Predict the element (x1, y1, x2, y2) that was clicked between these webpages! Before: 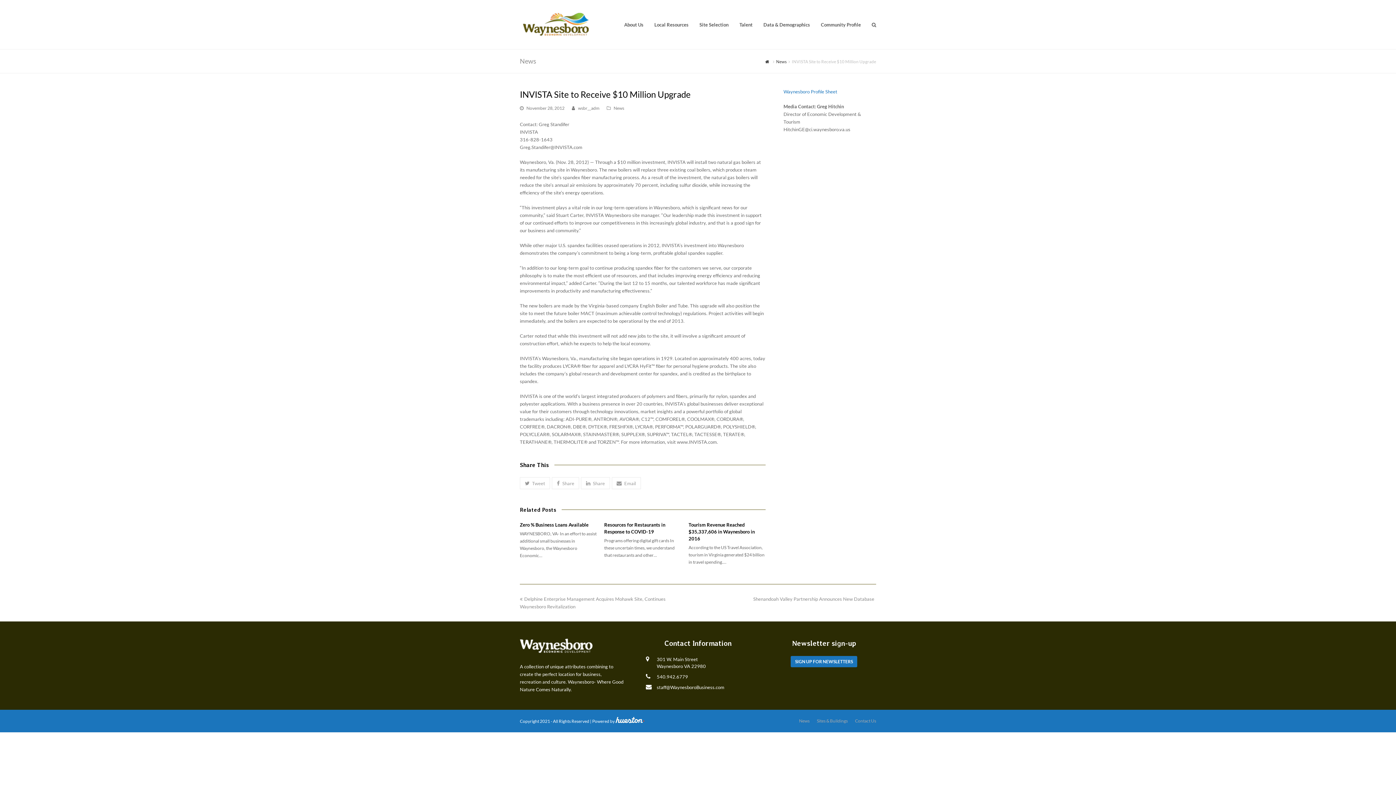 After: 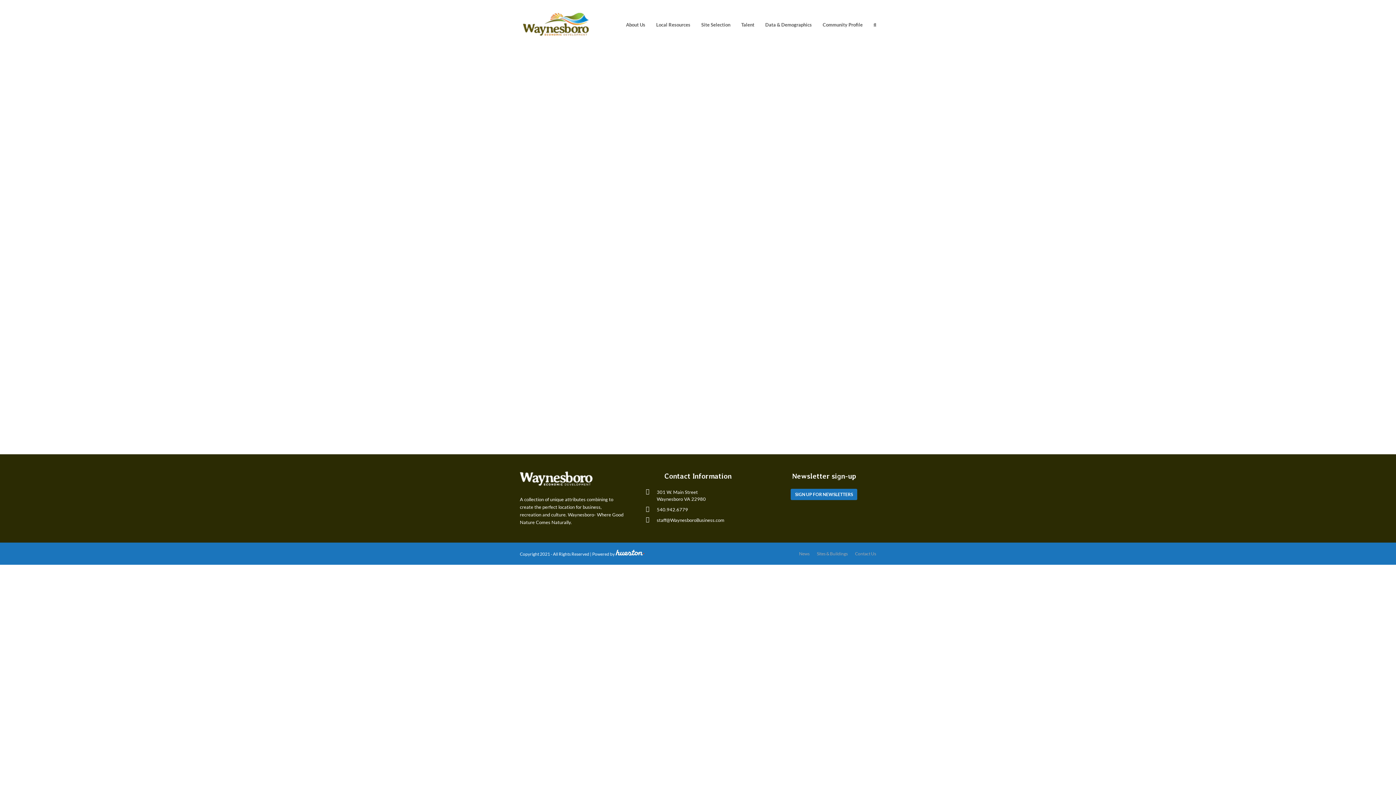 Action: label: Sites & Buildings bbox: (817, 718, 848, 723)